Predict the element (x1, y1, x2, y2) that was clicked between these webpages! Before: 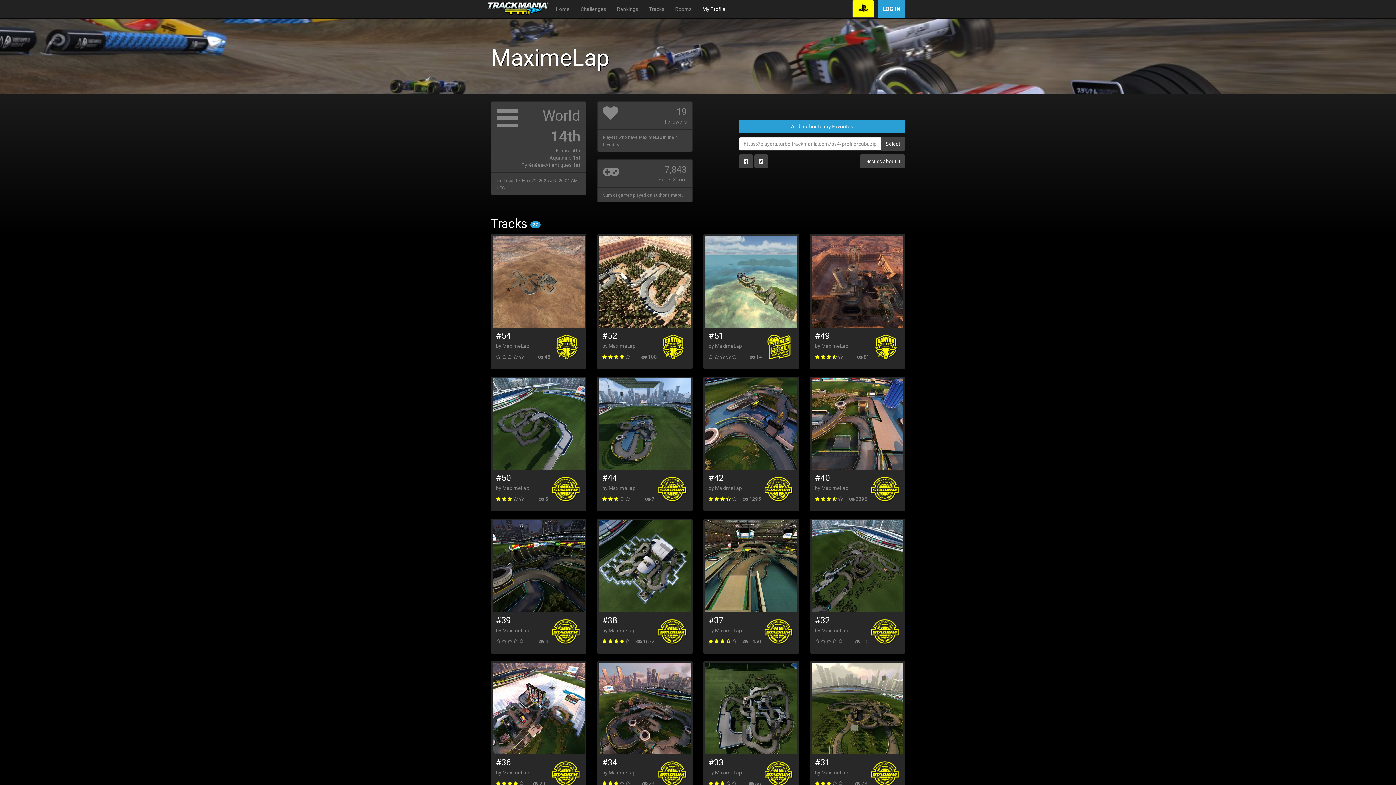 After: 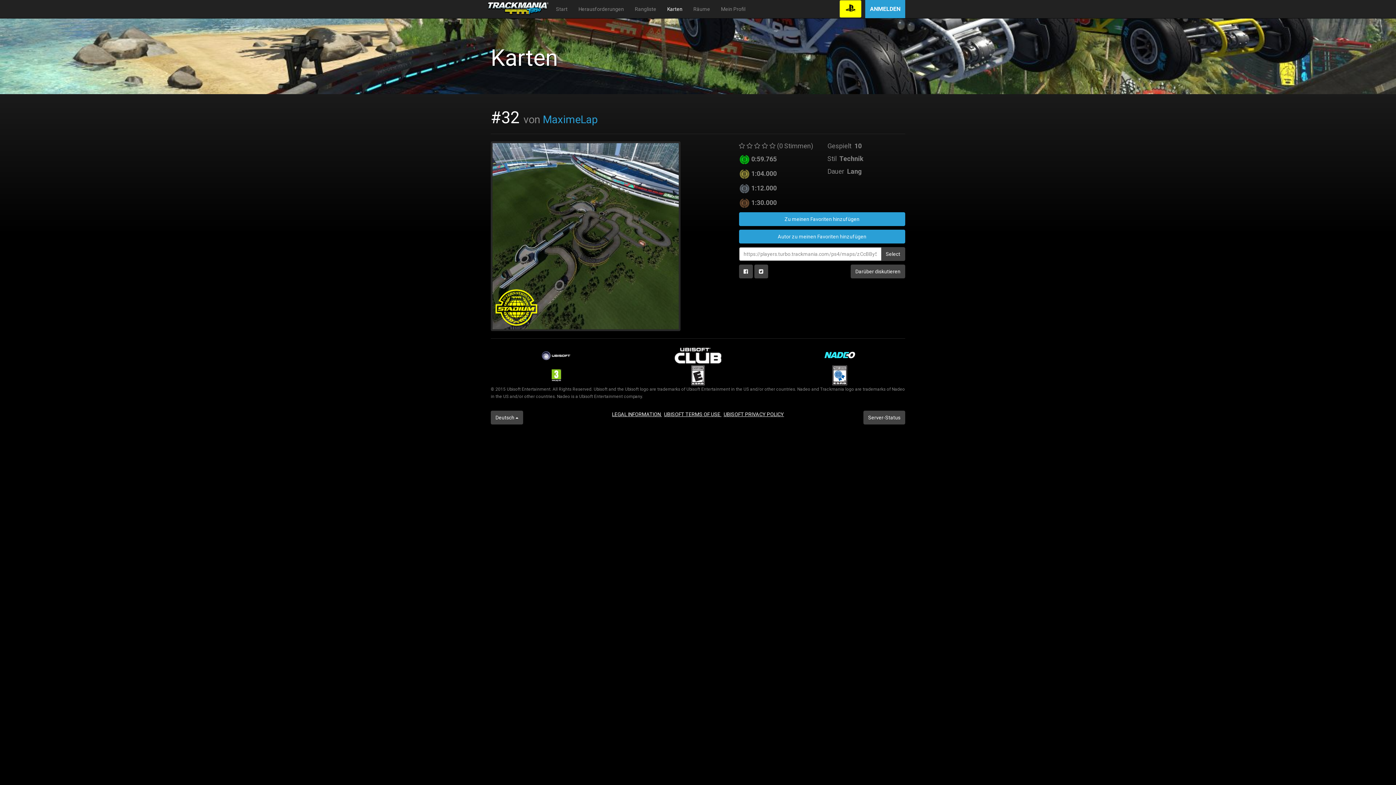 Action: bbox: (810, 518, 905, 654) label: #32

by MaximeLap

  10

    

	